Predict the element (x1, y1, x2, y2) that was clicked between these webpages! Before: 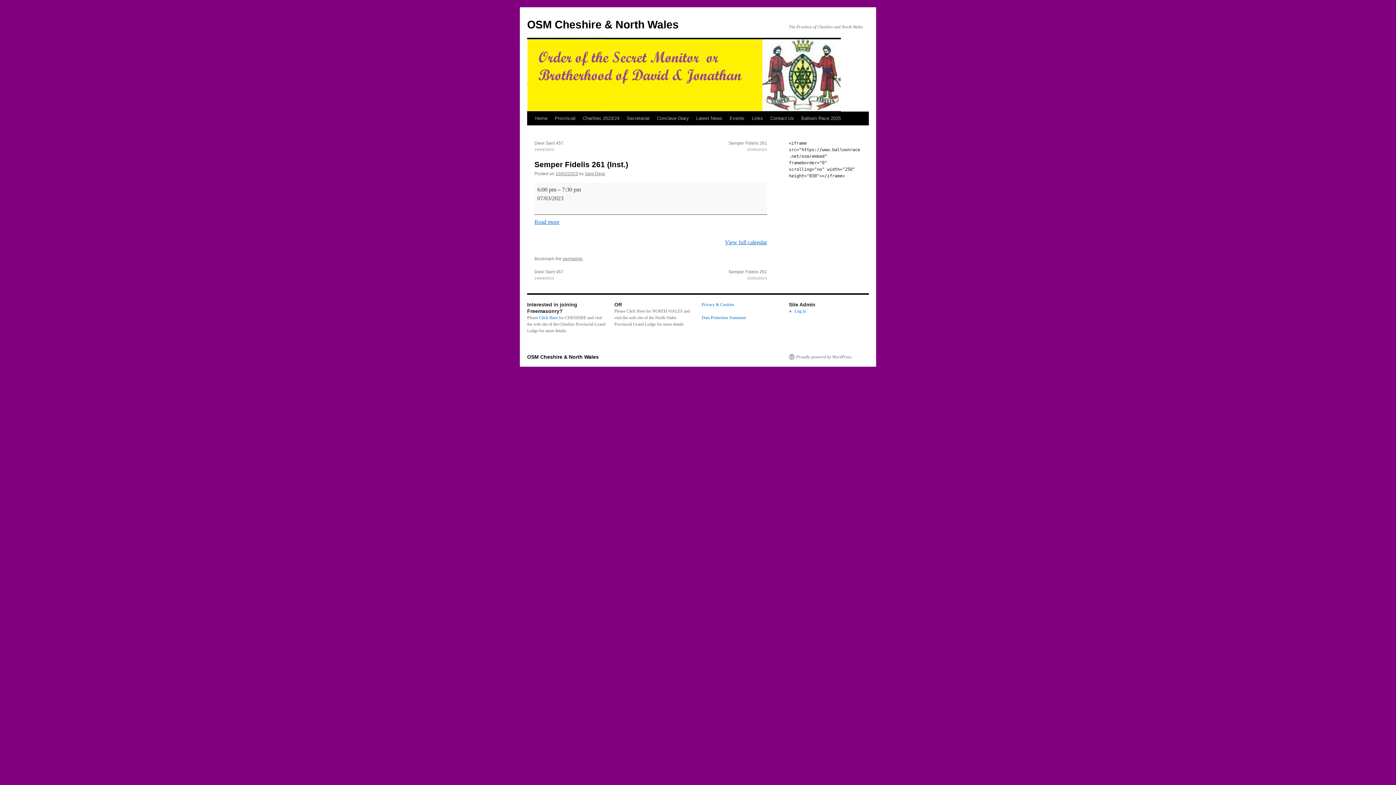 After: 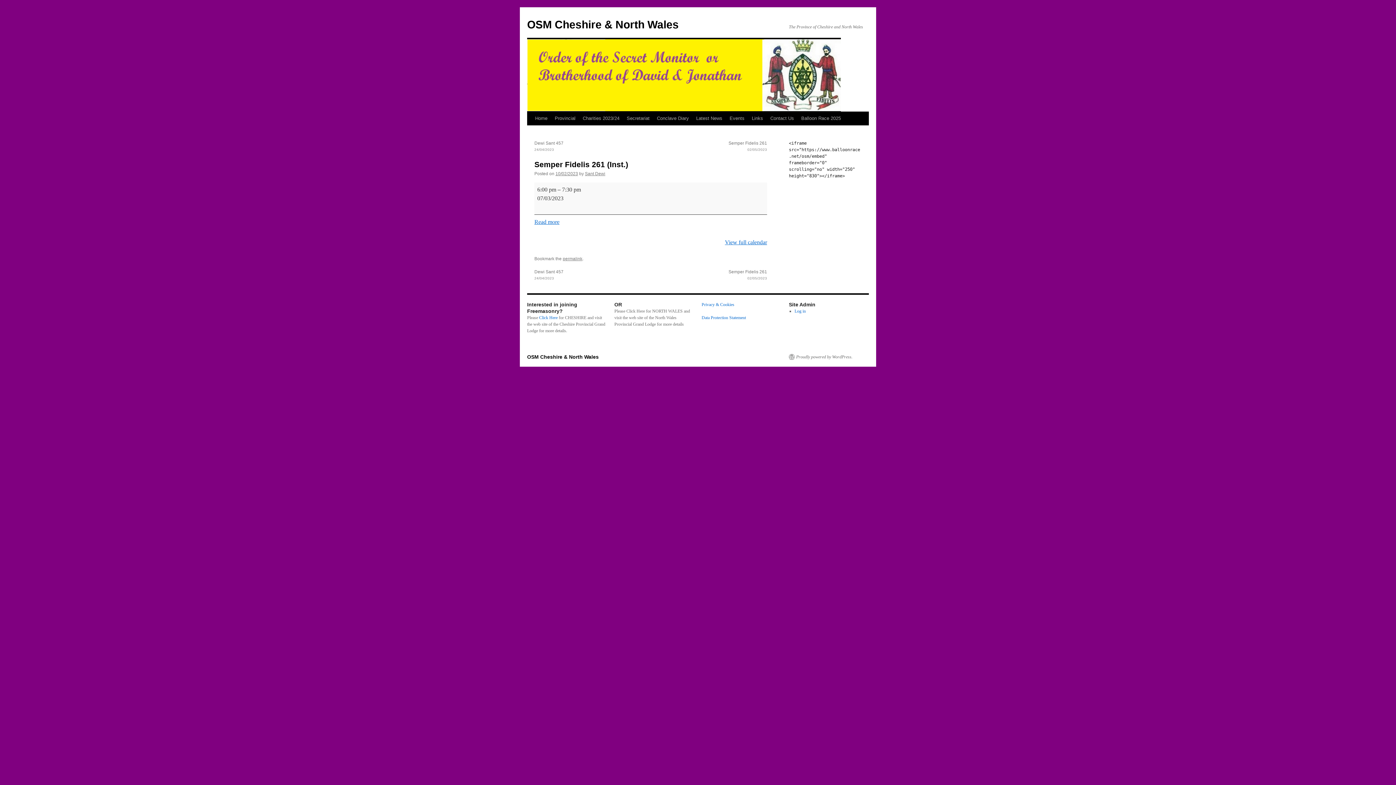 Action: label: permalink bbox: (562, 256, 582, 261)